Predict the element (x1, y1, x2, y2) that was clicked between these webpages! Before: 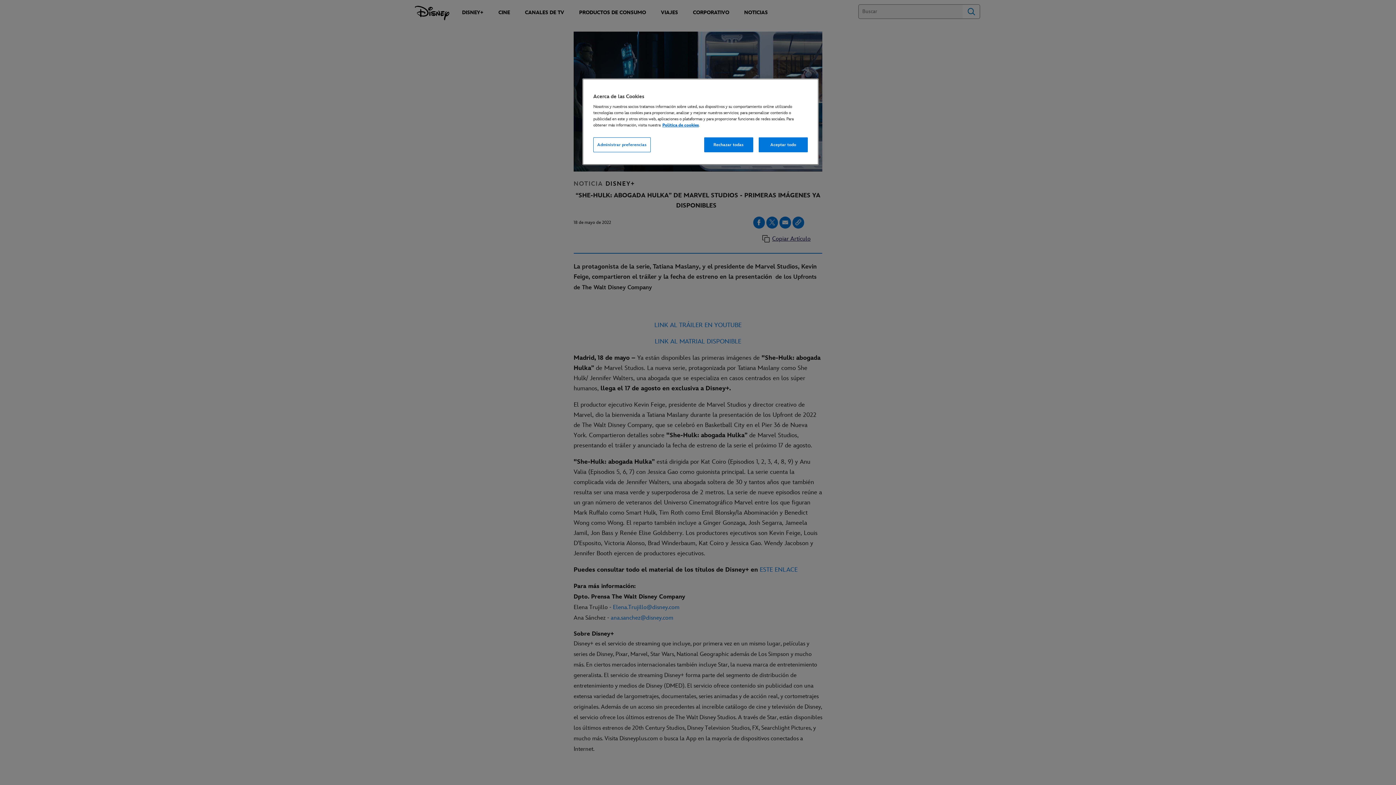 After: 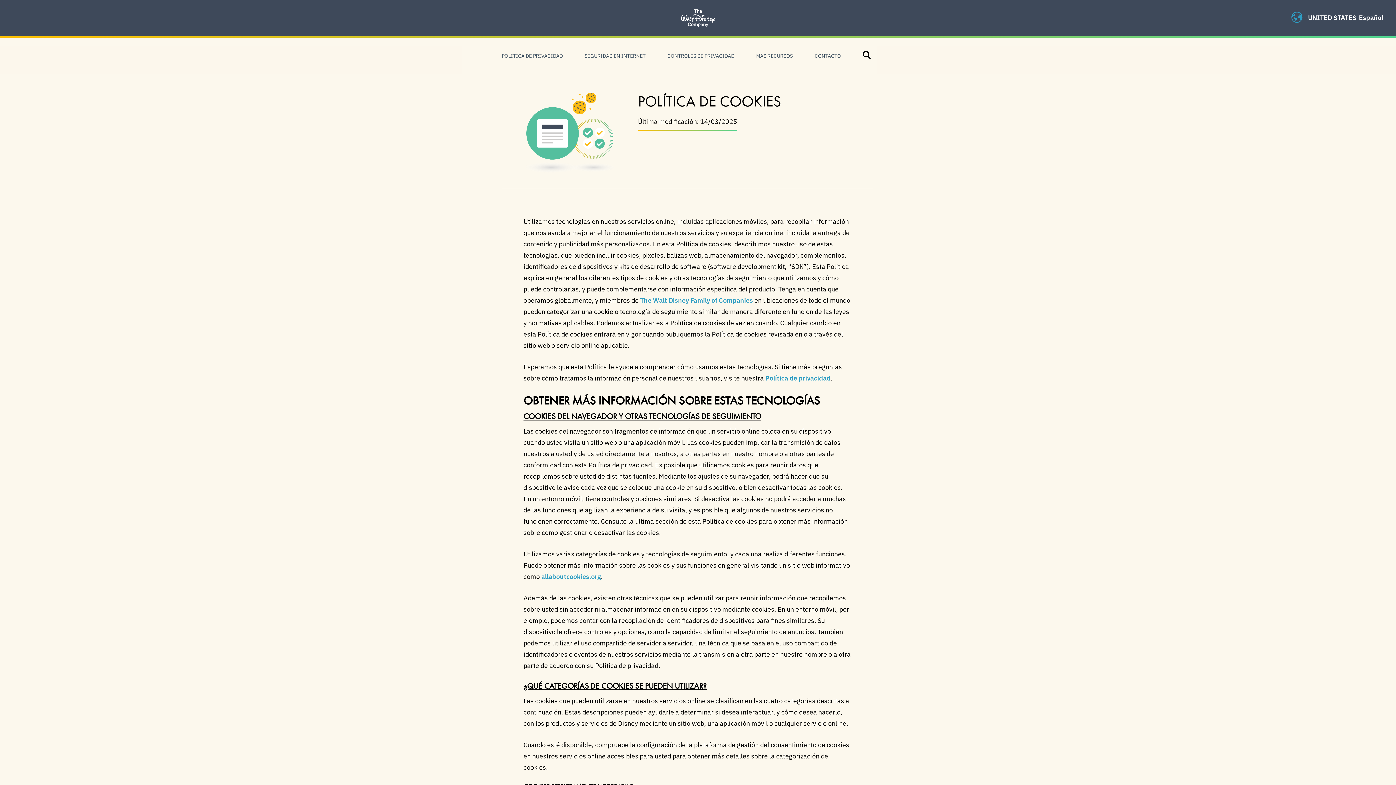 Action: bbox: (662, 122, 698, 127) label: Política de cookies